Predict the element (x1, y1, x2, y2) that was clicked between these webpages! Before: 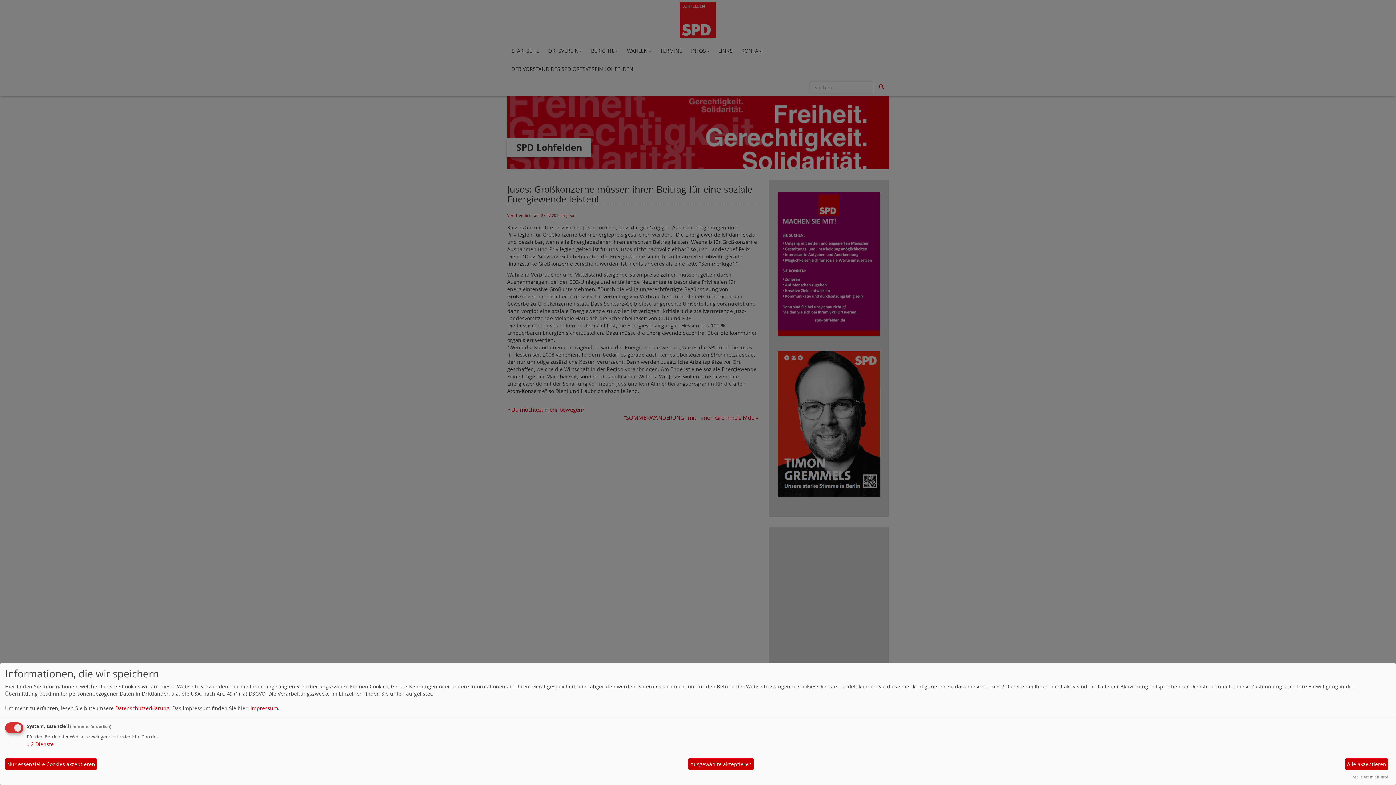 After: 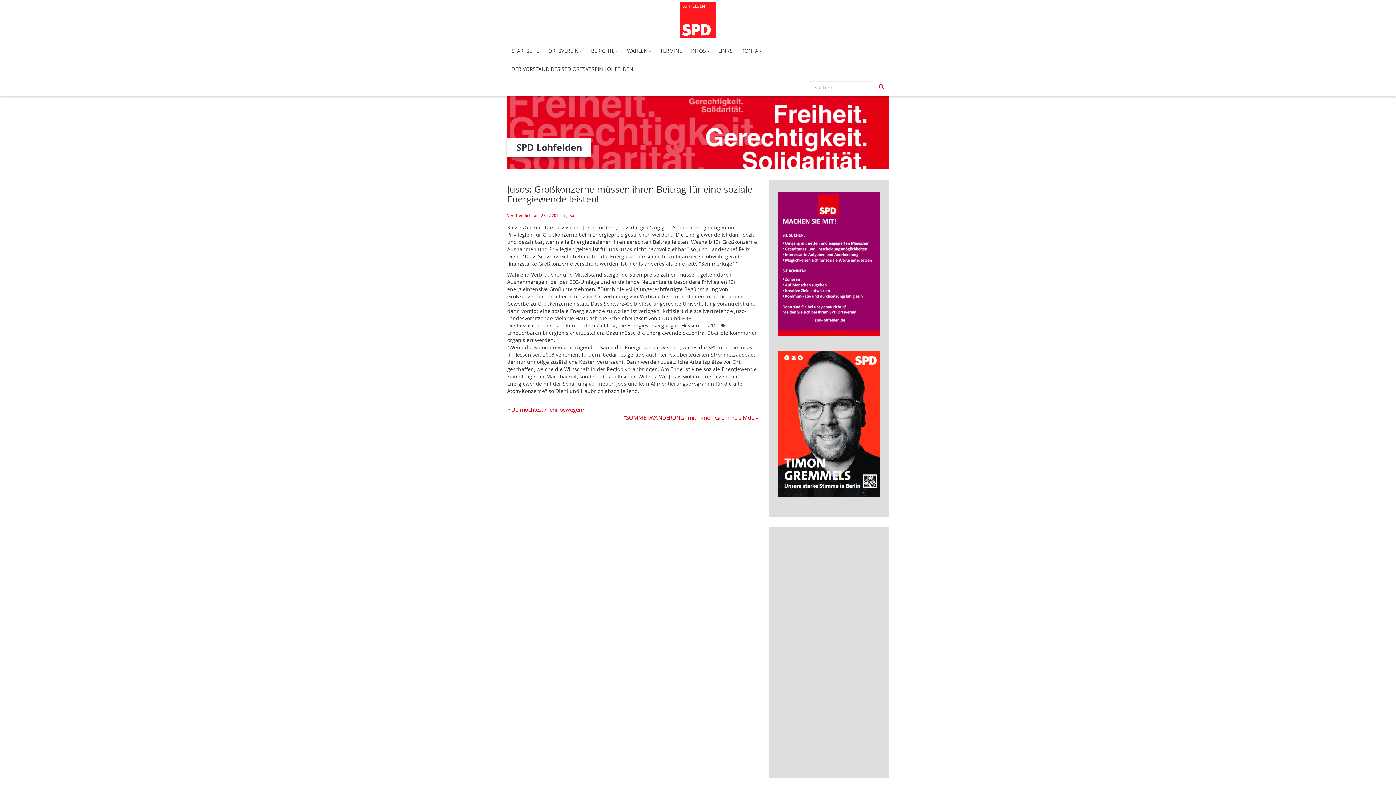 Action: bbox: (1345, 758, 1388, 770) label: Alle akzeptieren